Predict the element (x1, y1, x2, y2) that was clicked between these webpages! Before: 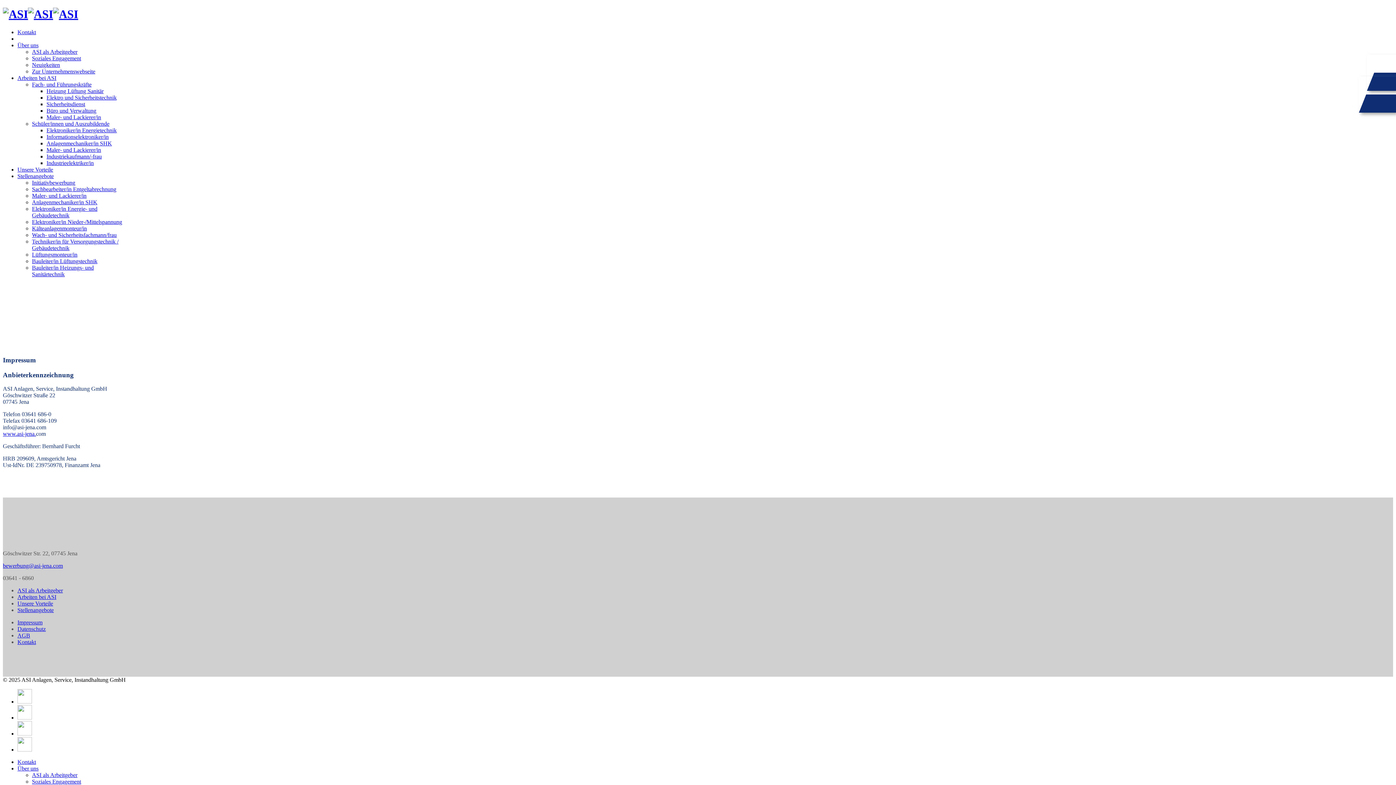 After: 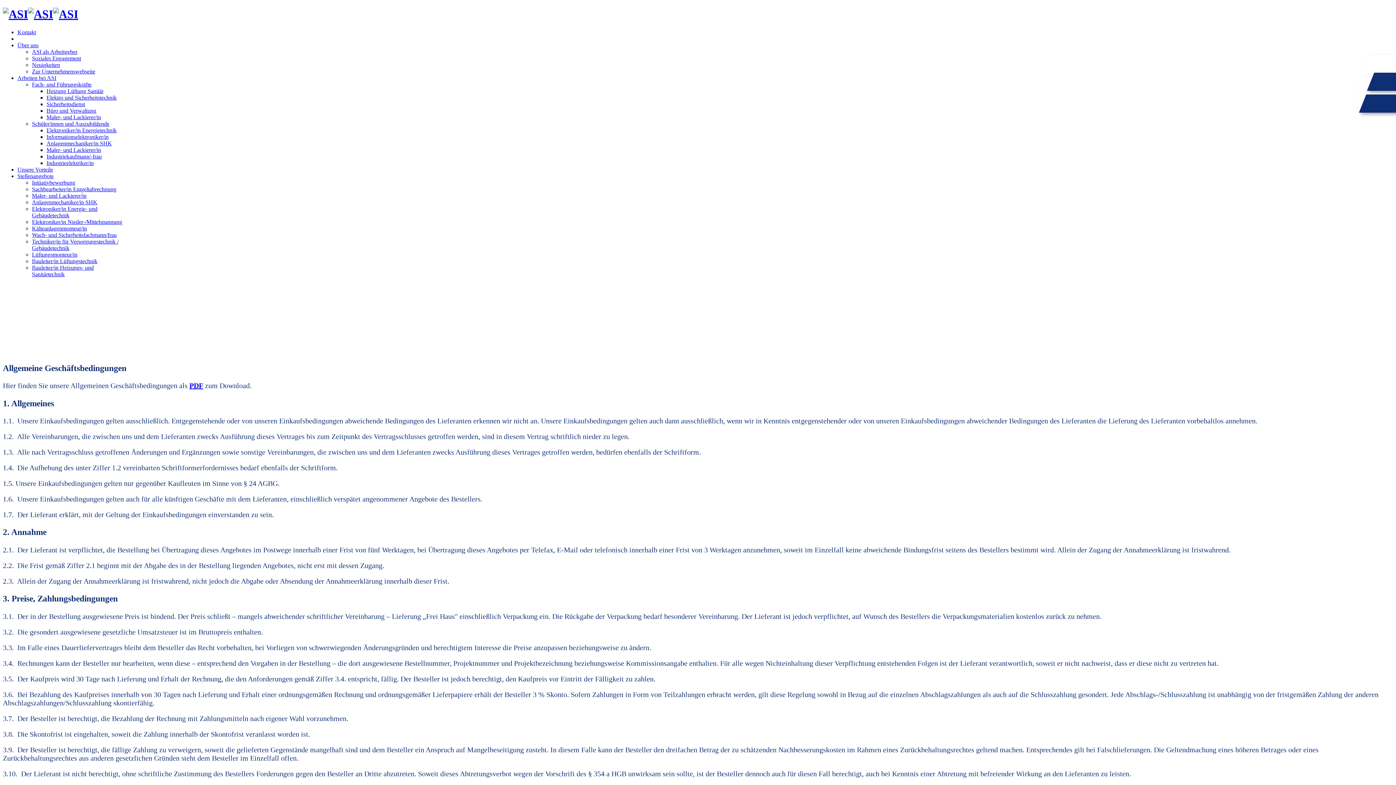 Action: label: AGB bbox: (17, 632, 30, 639)